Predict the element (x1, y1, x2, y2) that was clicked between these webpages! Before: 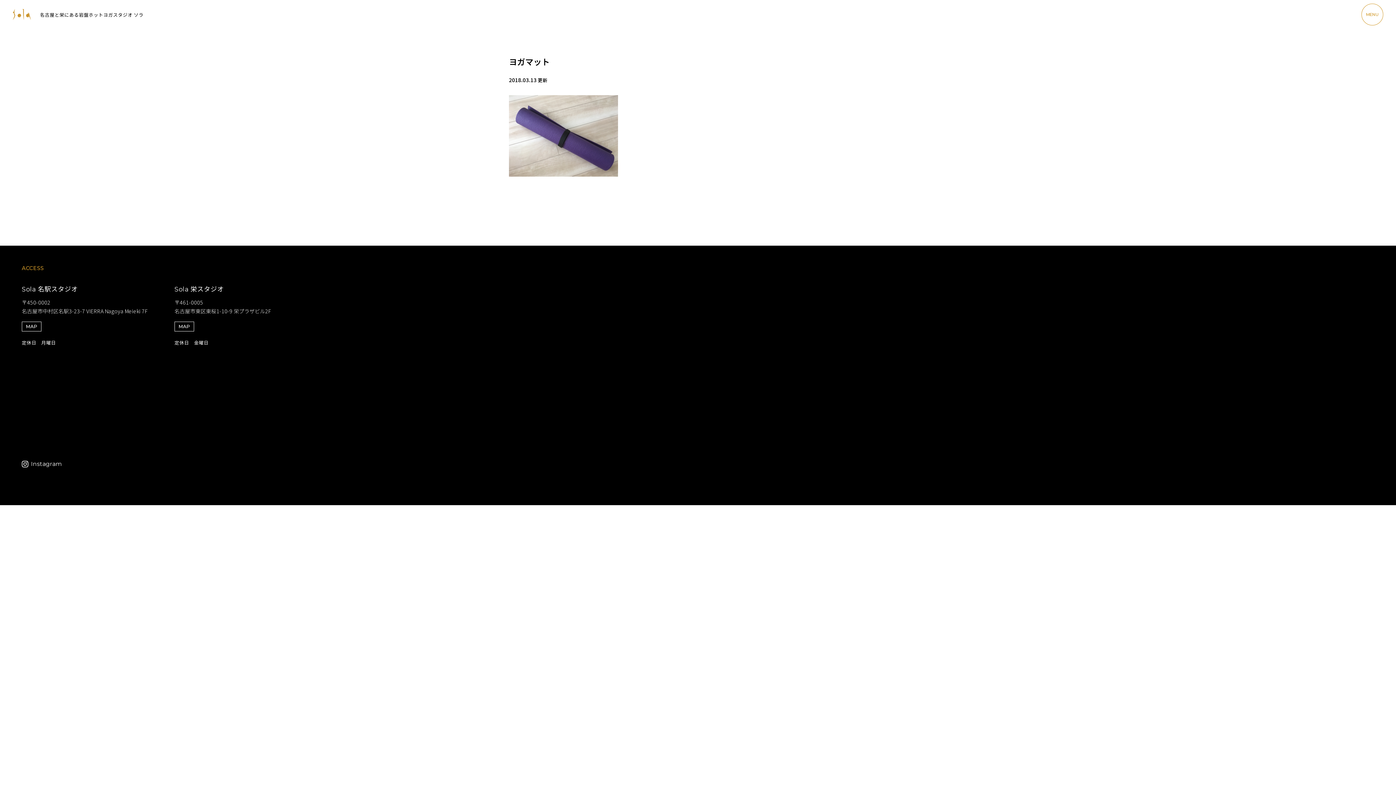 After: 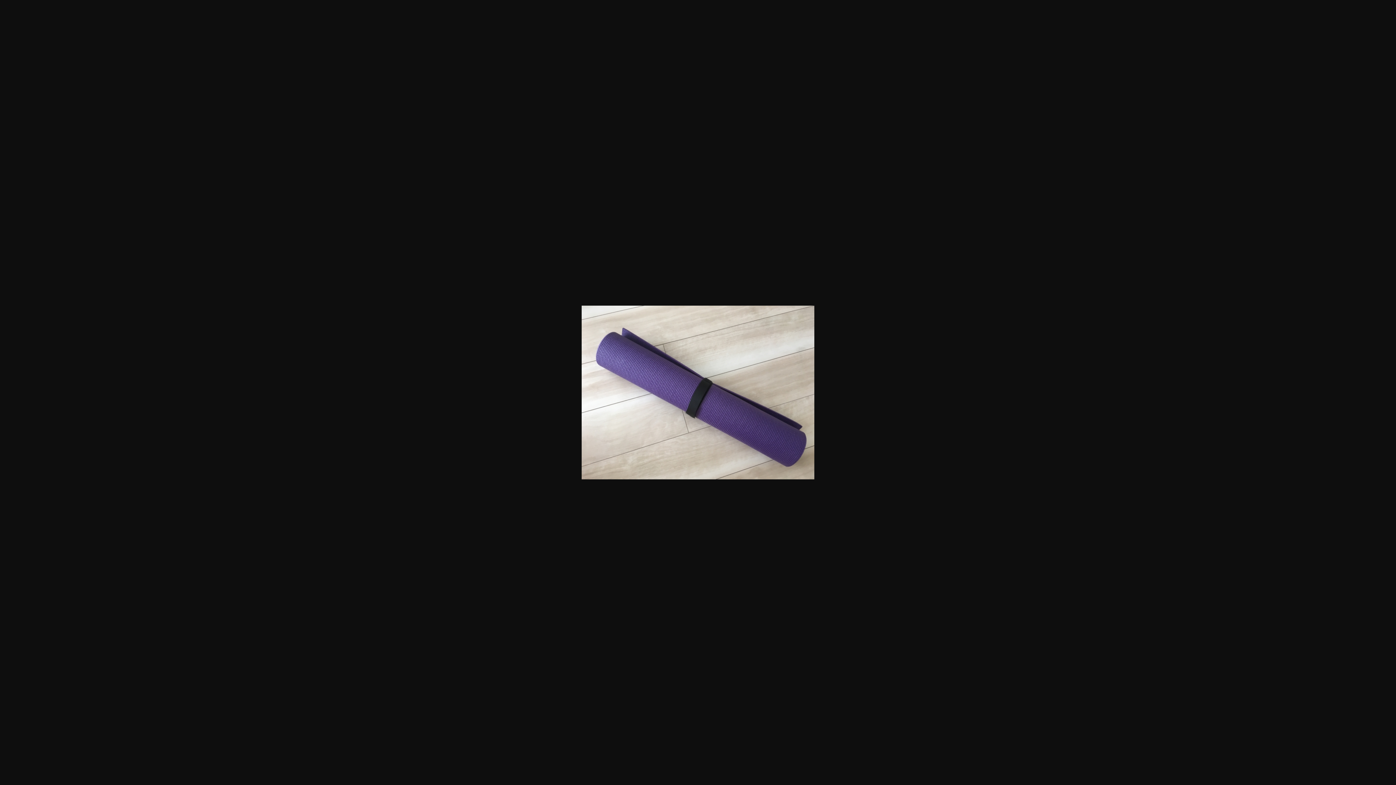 Action: bbox: (509, 96, 618, 105)